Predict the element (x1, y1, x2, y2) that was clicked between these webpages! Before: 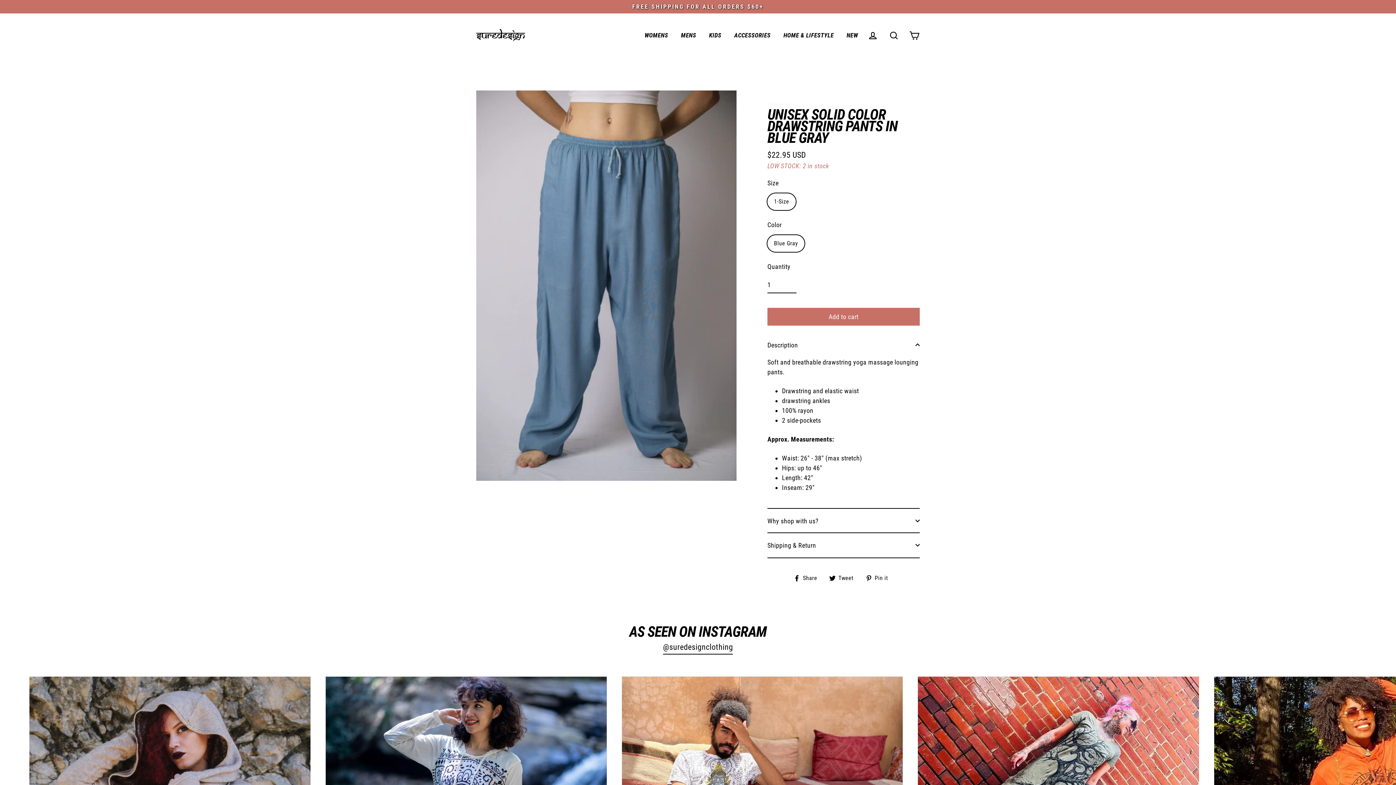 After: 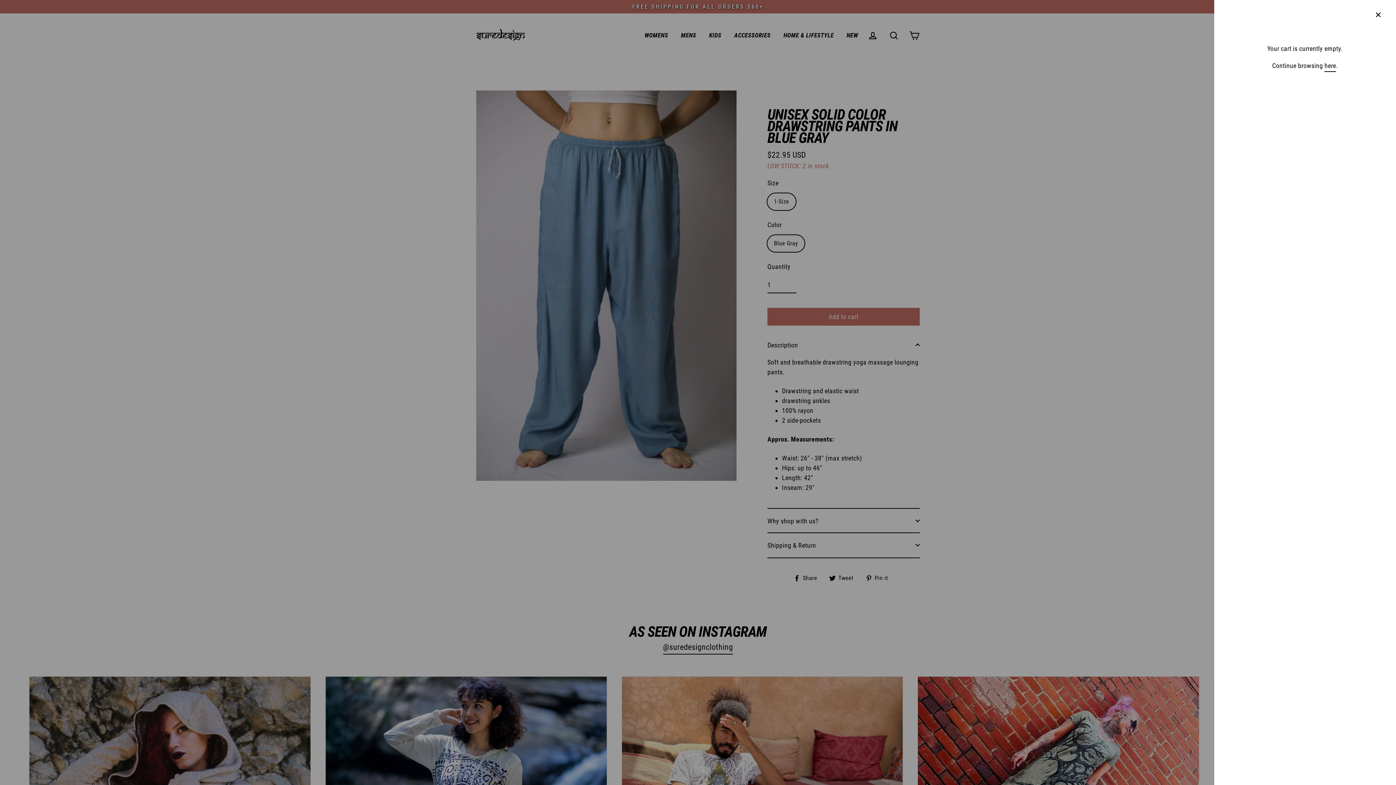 Action: label: CART bbox: (905, 27, 924, 43)